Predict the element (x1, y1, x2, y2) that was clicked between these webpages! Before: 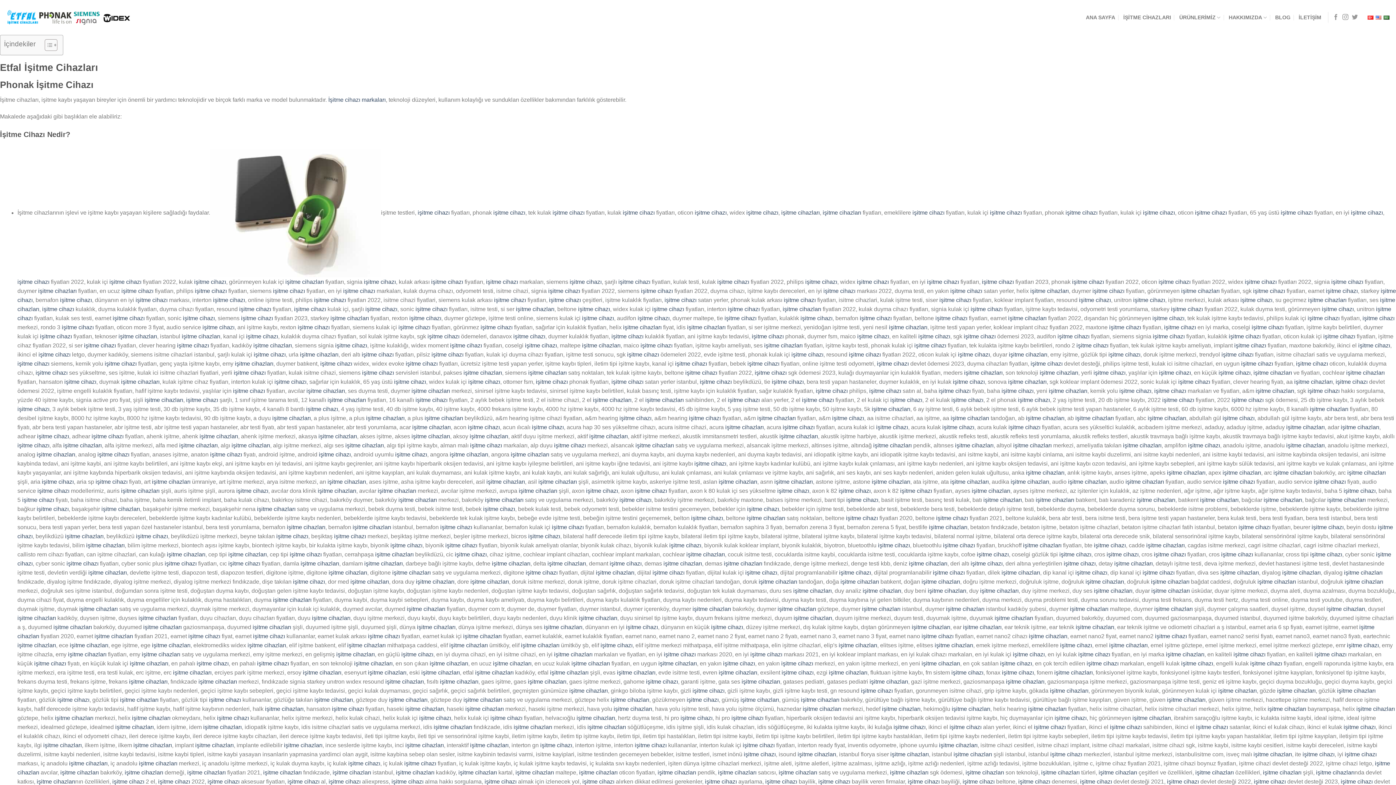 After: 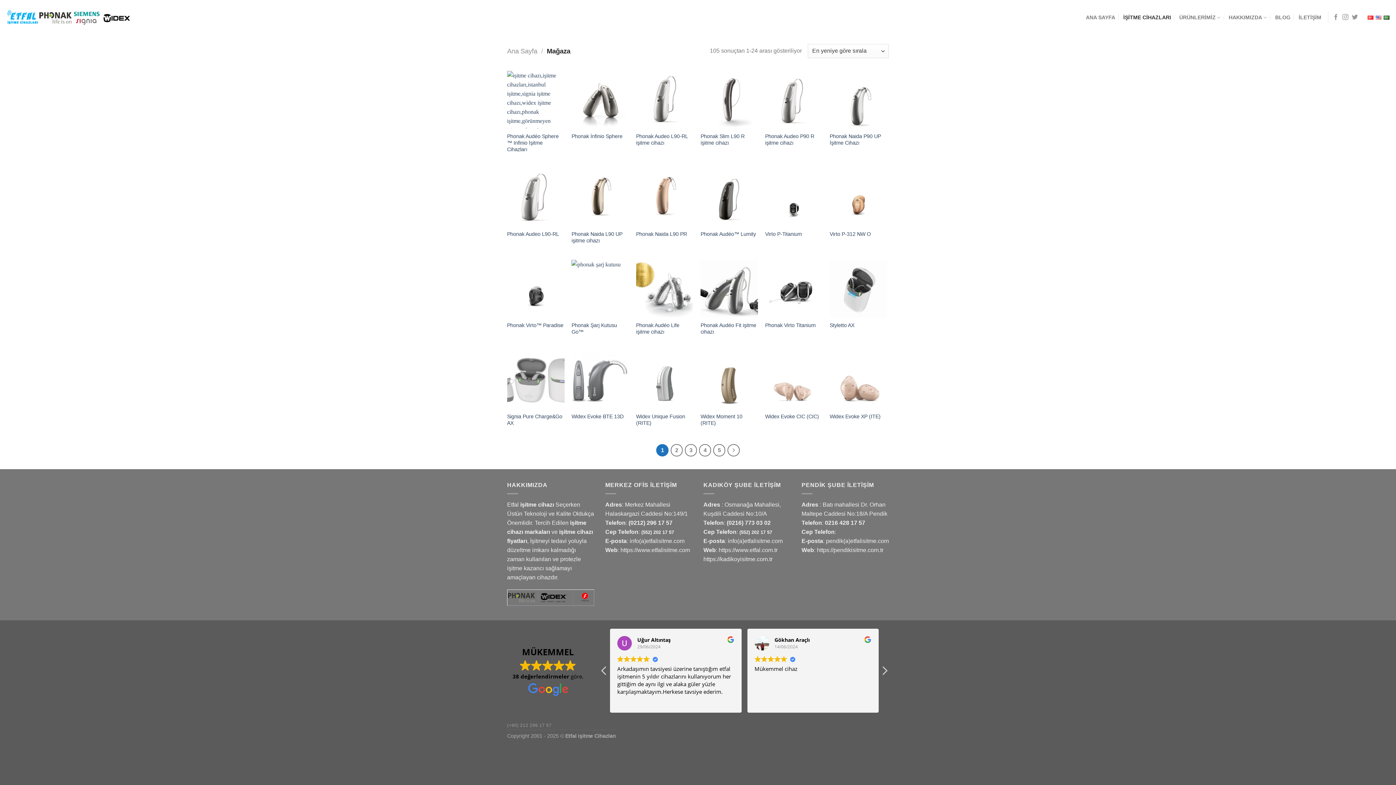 Action: bbox: (1253, 369, 1292, 375) label: işitme cihazları